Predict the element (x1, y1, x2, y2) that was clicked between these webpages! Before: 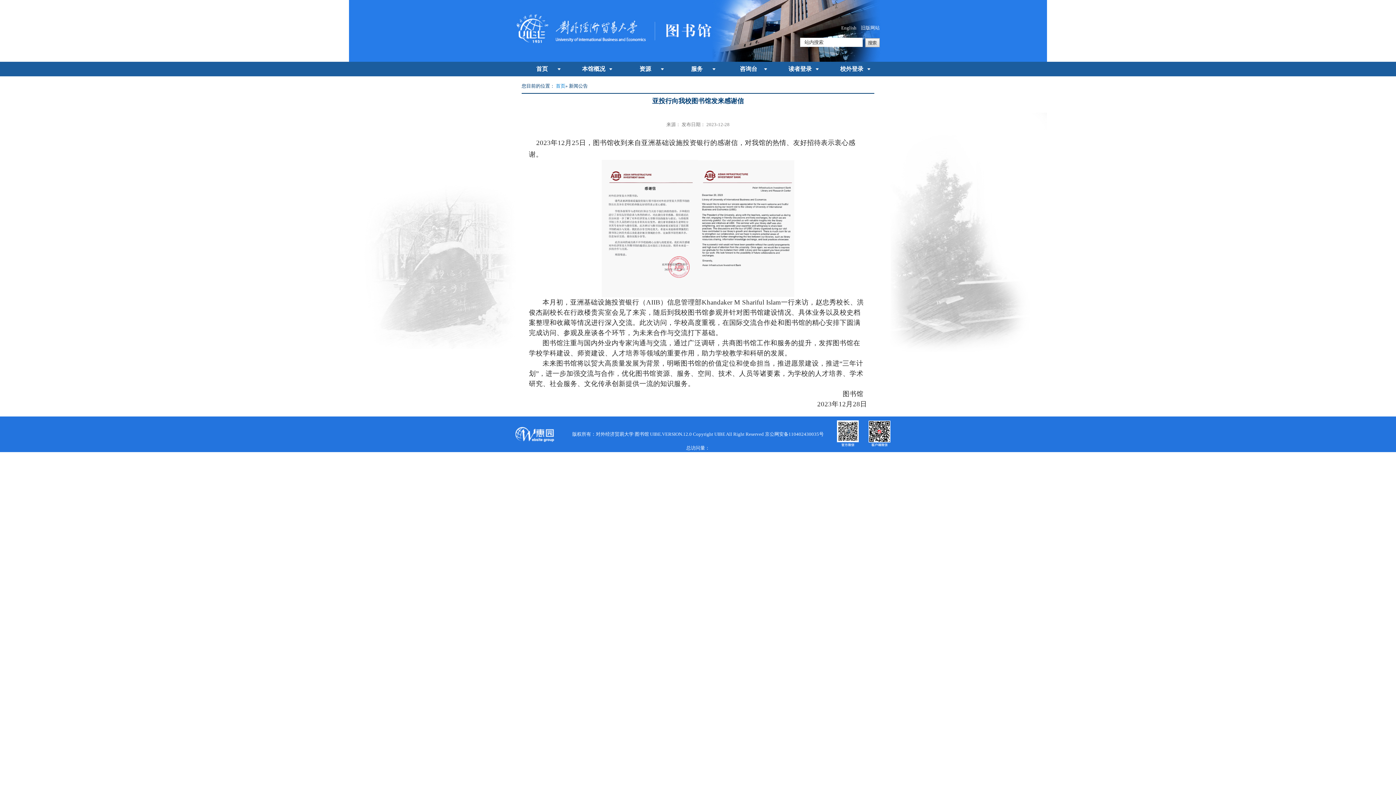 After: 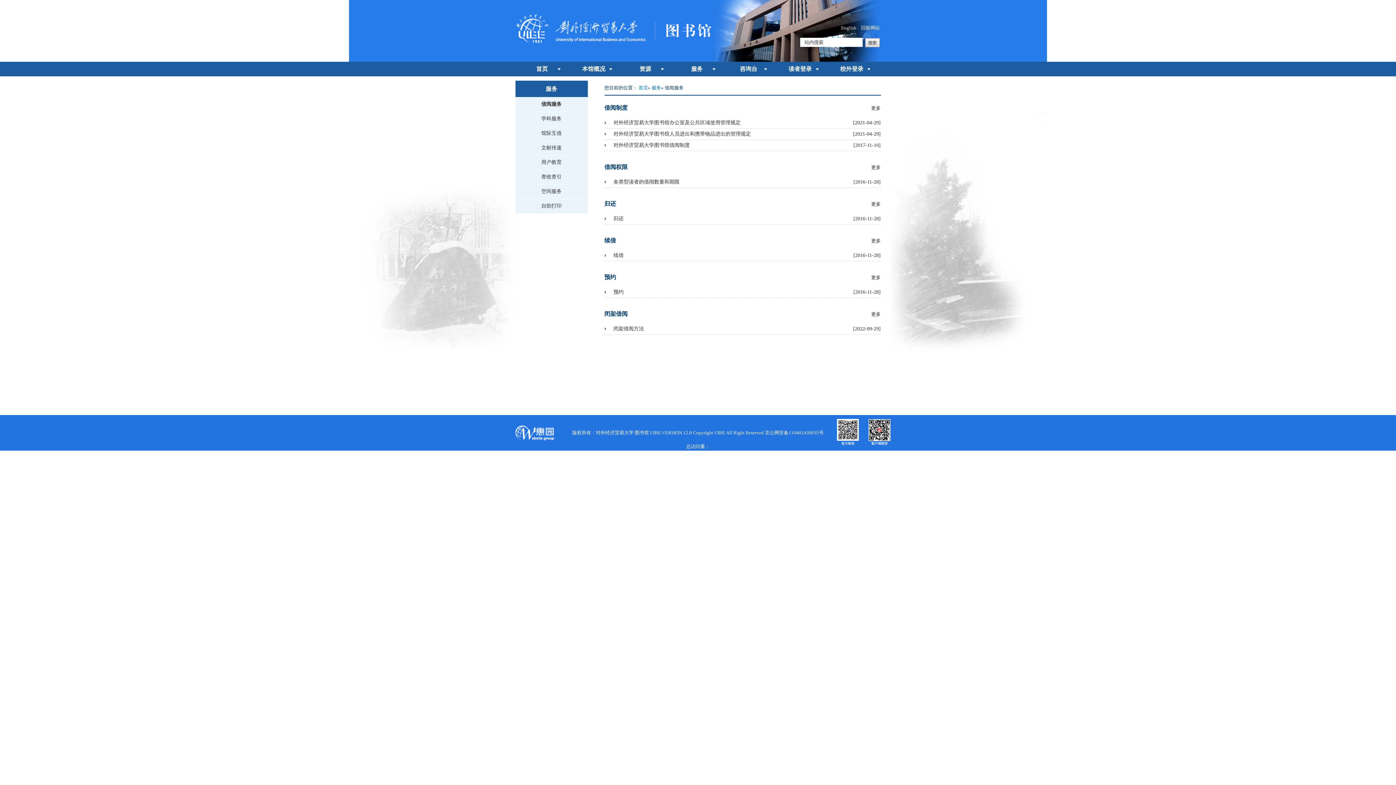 Action: bbox: (691, 65, 702, 72) label: 服务